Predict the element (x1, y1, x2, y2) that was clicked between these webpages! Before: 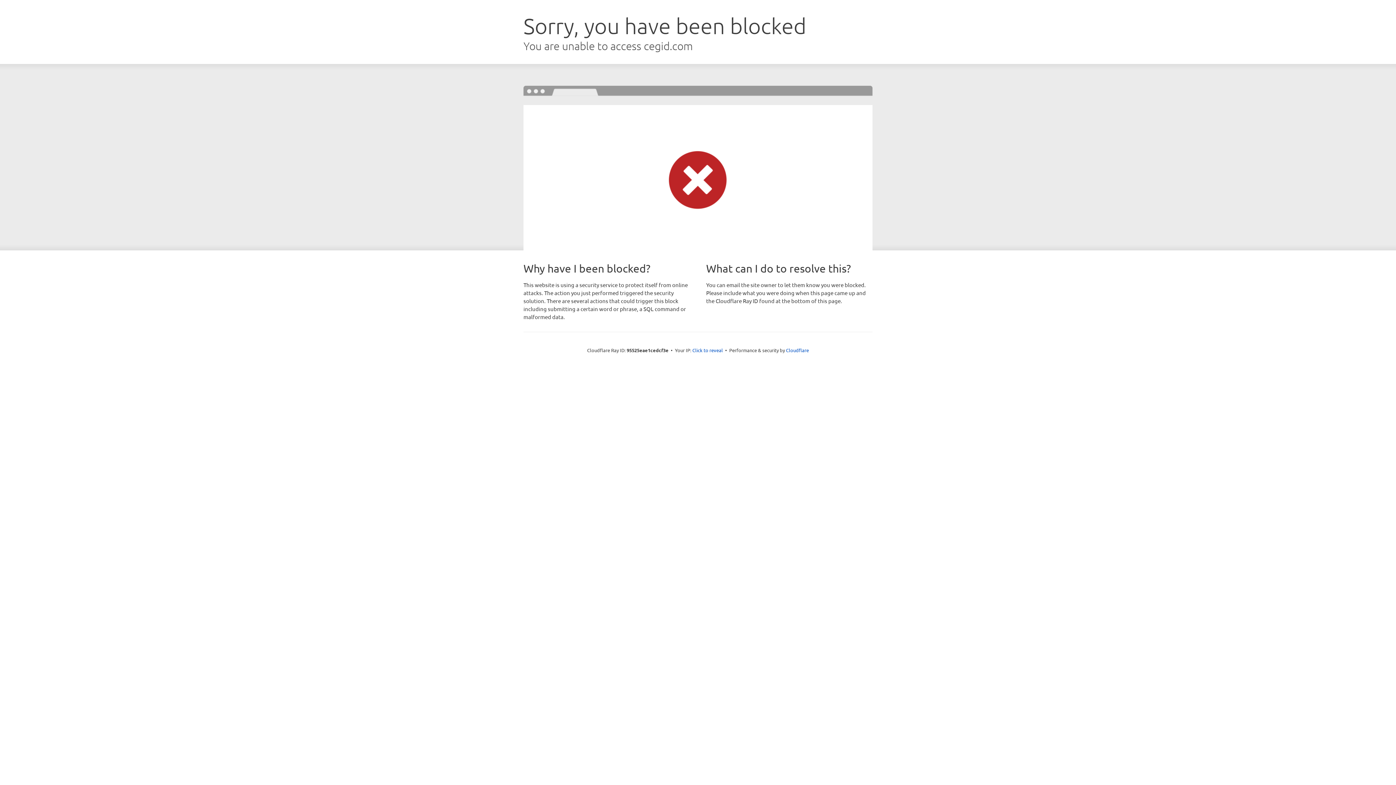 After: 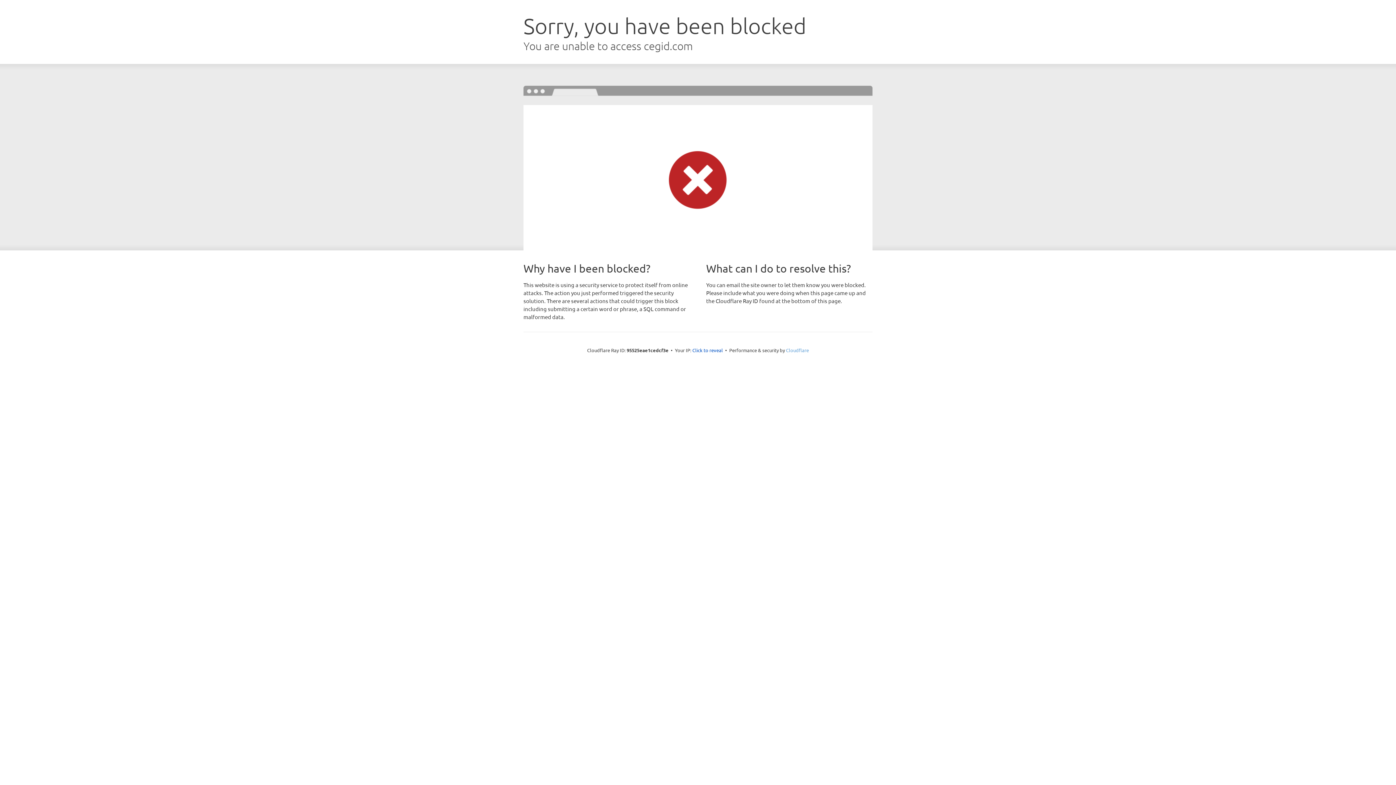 Action: label: Cloudflare bbox: (786, 347, 809, 353)